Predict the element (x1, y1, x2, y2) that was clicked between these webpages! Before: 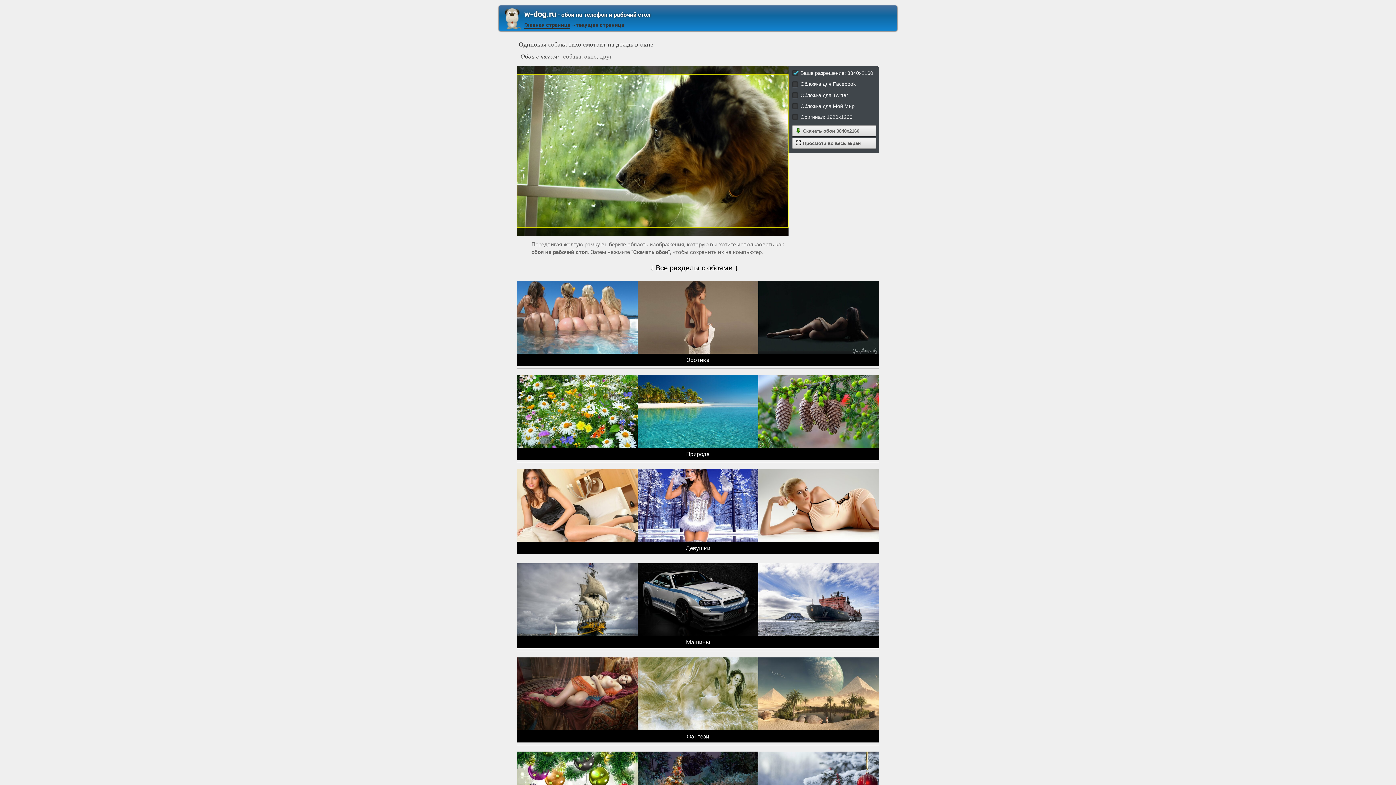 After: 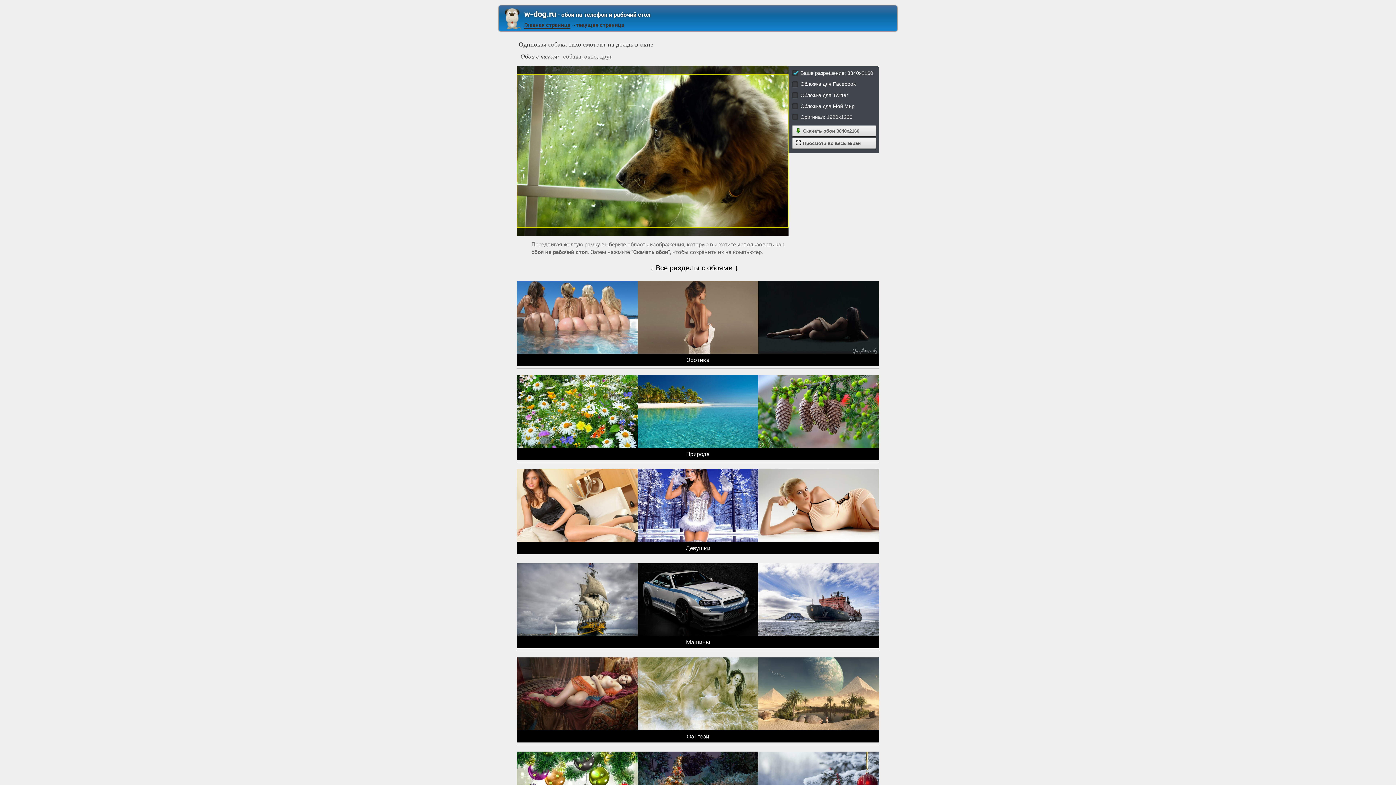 Action: bbox: (517, 232, 788, 237)